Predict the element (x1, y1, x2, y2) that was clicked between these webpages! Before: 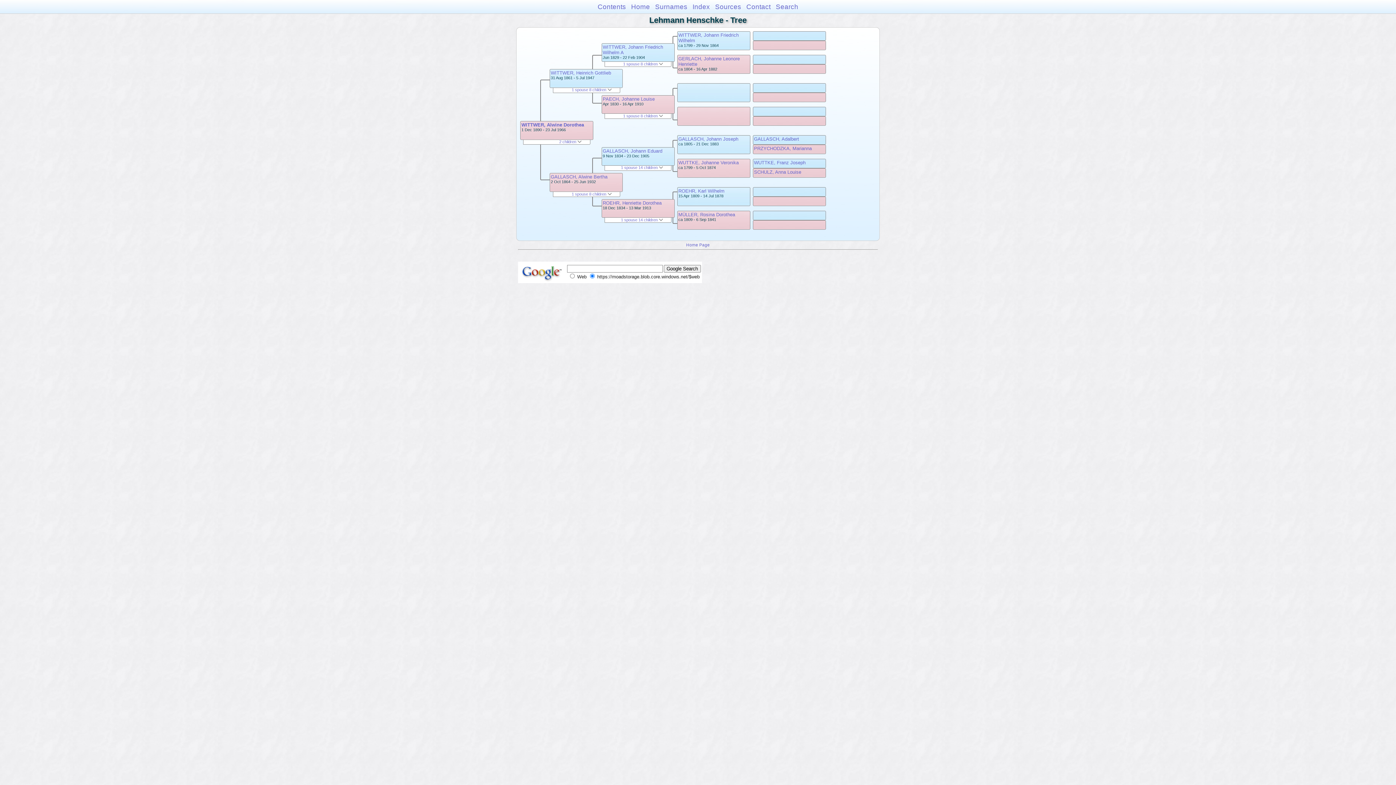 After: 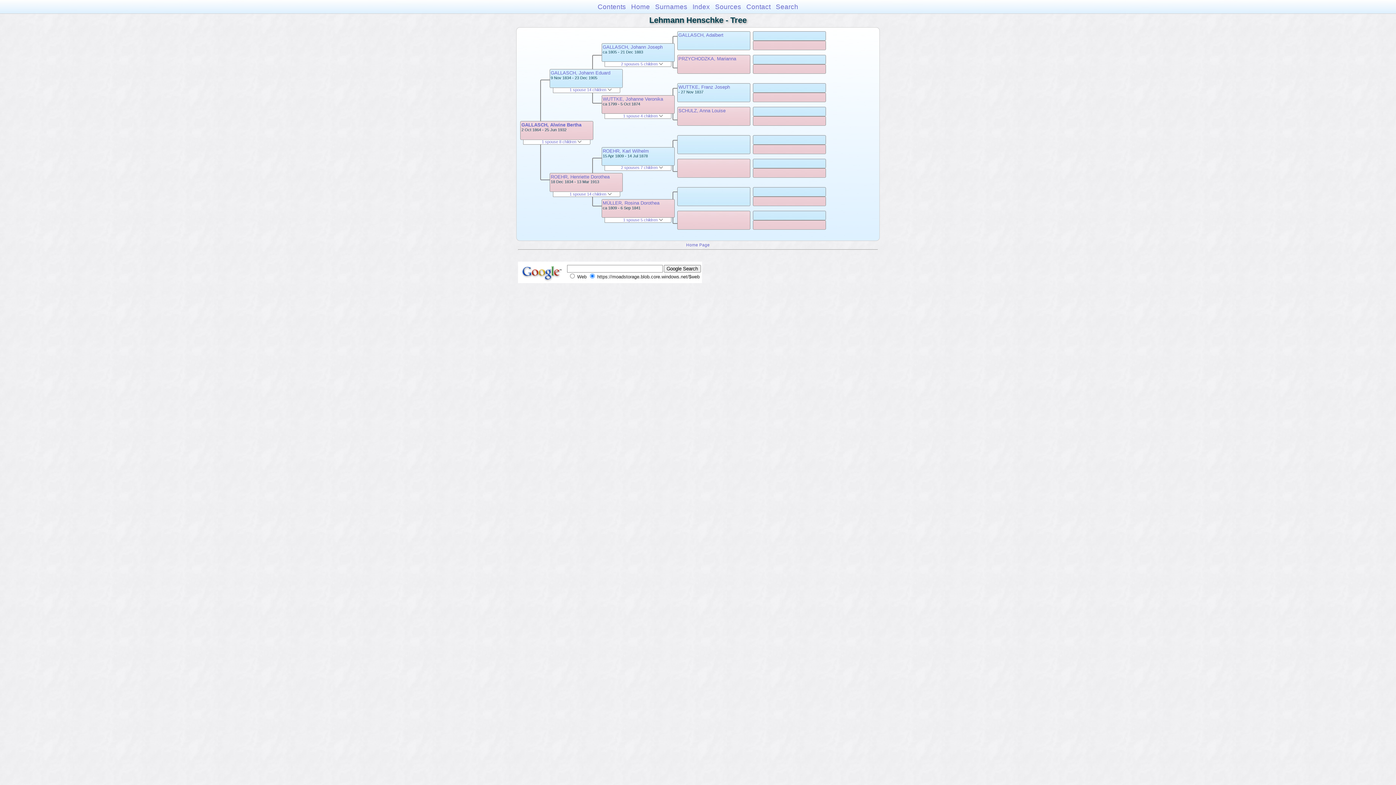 Action: label: GALLASCH, Alwine Bertha bbox: (550, 174, 607, 179)